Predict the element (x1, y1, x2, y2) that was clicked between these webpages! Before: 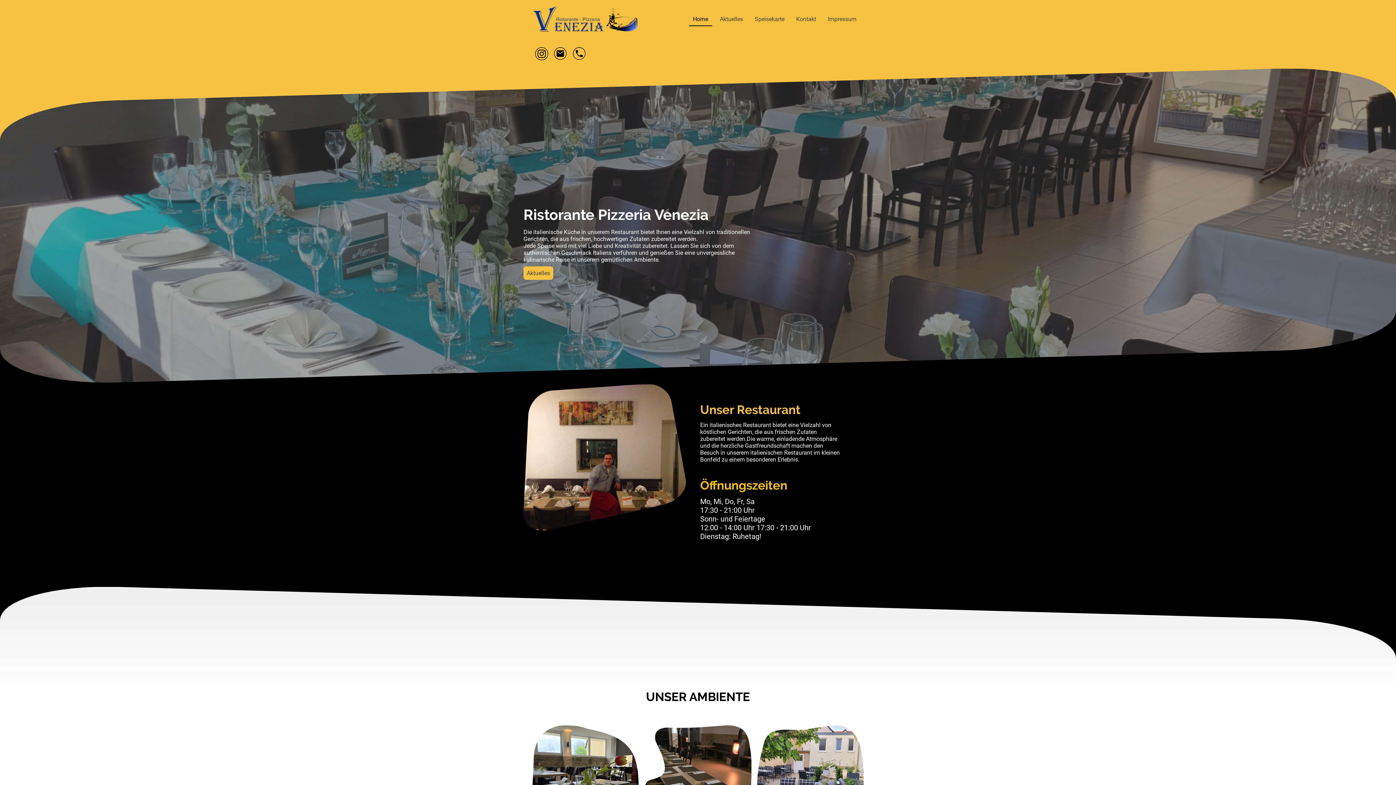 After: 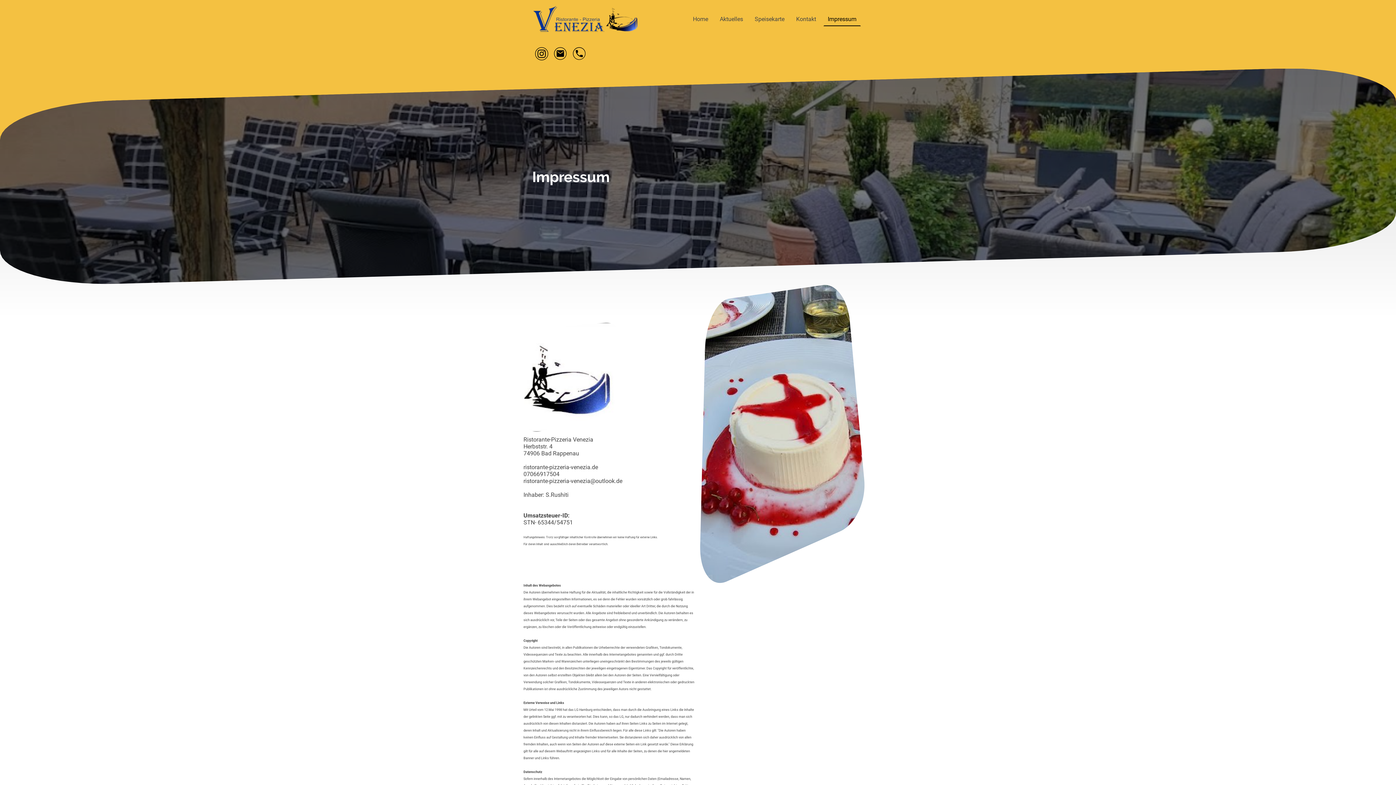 Action: bbox: (824, 12, 860, 25) label: Impressum